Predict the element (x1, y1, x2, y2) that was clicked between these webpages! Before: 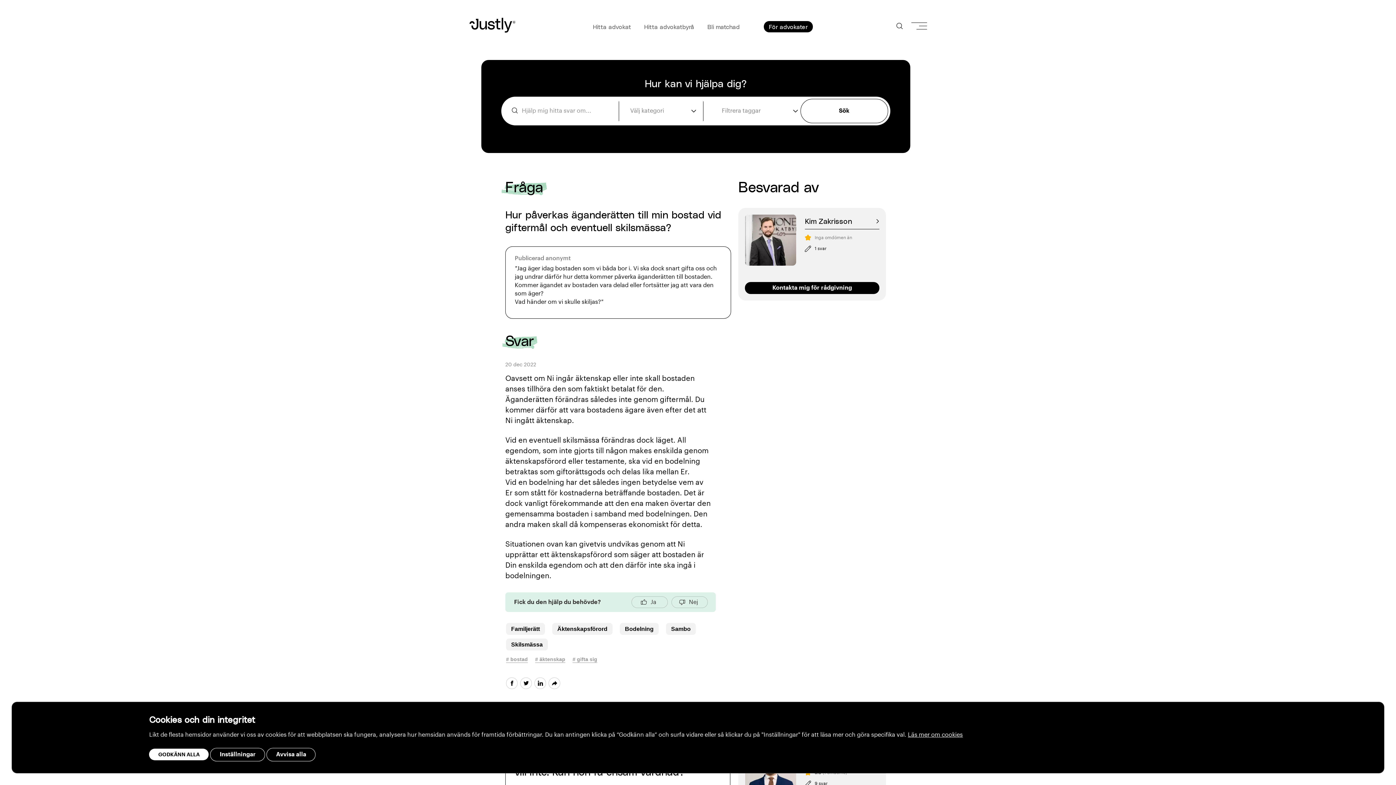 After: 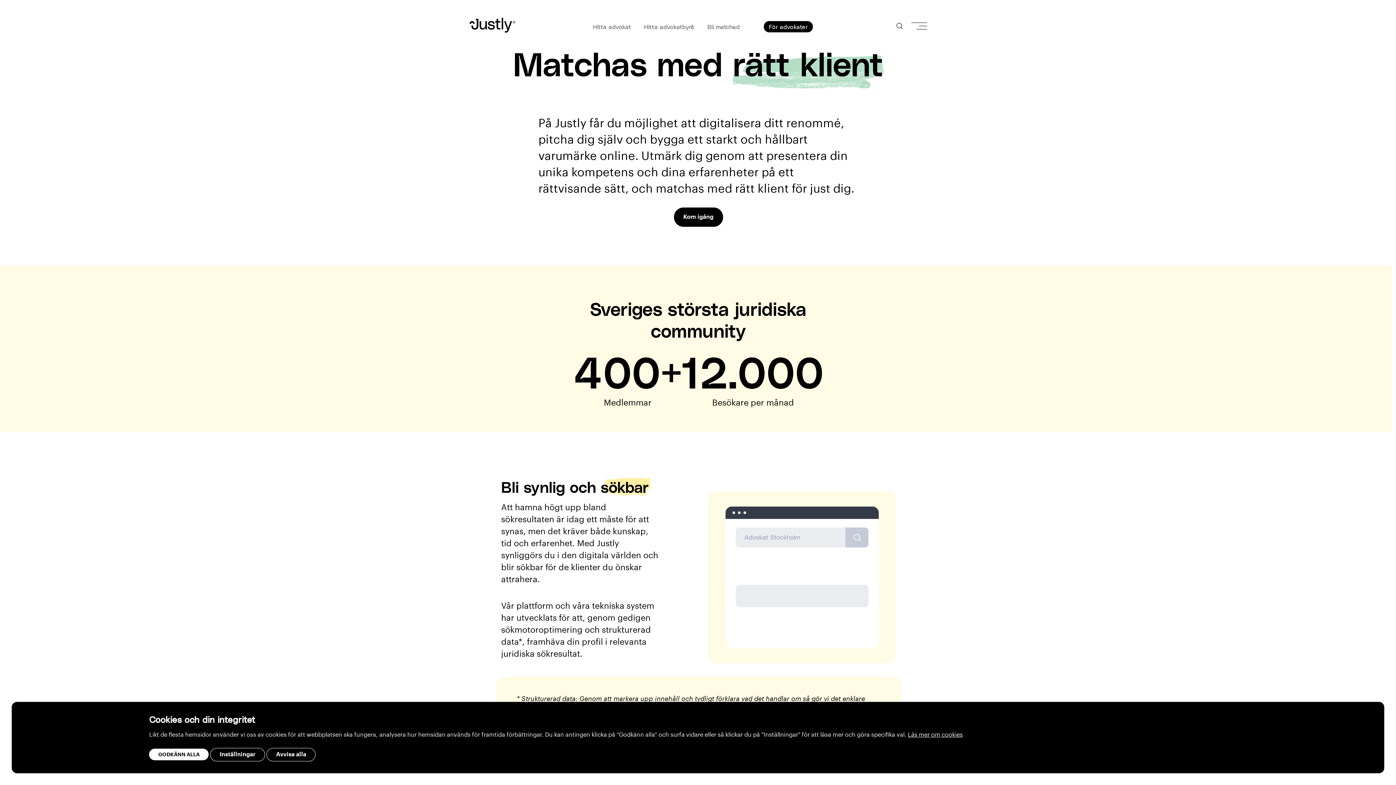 Action: label: För advokater bbox: (764, 20, 813, 32)